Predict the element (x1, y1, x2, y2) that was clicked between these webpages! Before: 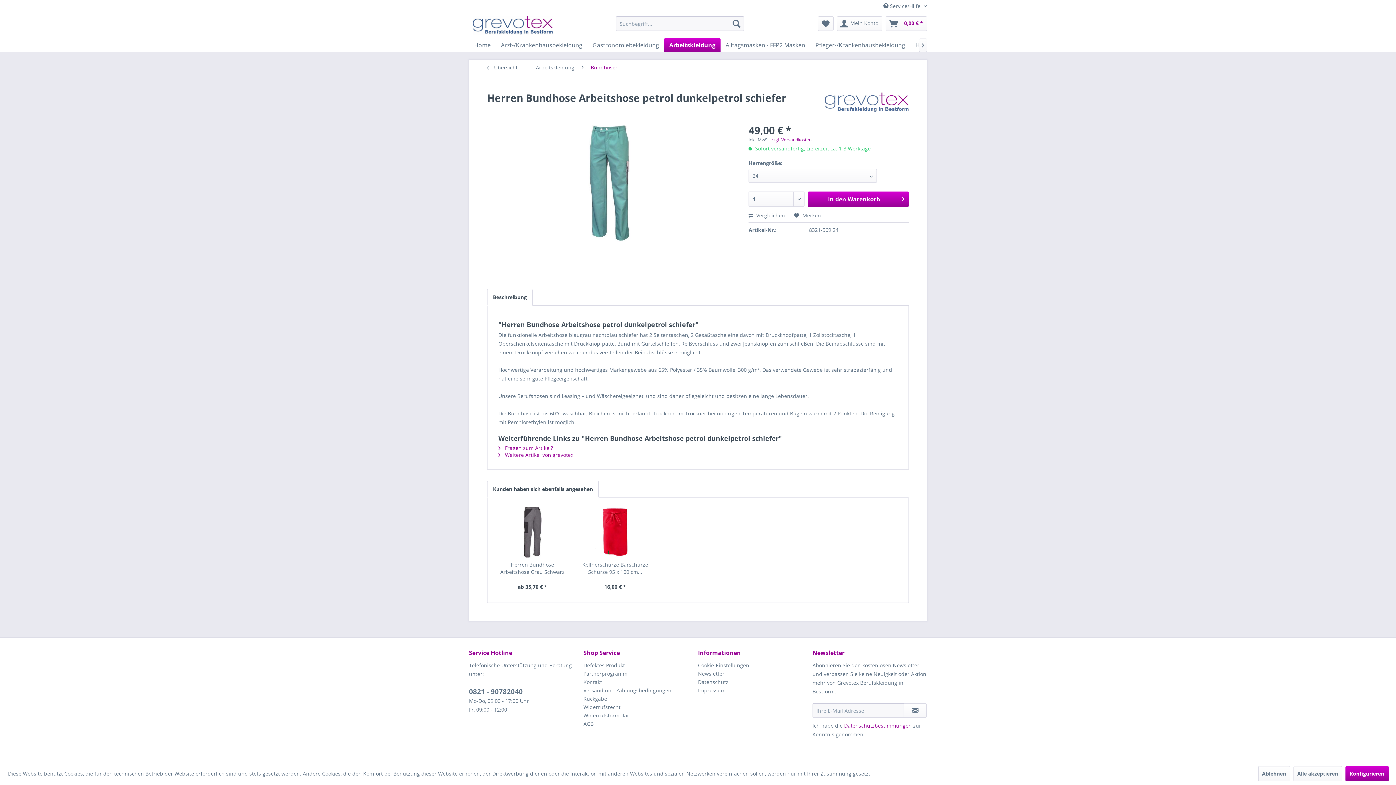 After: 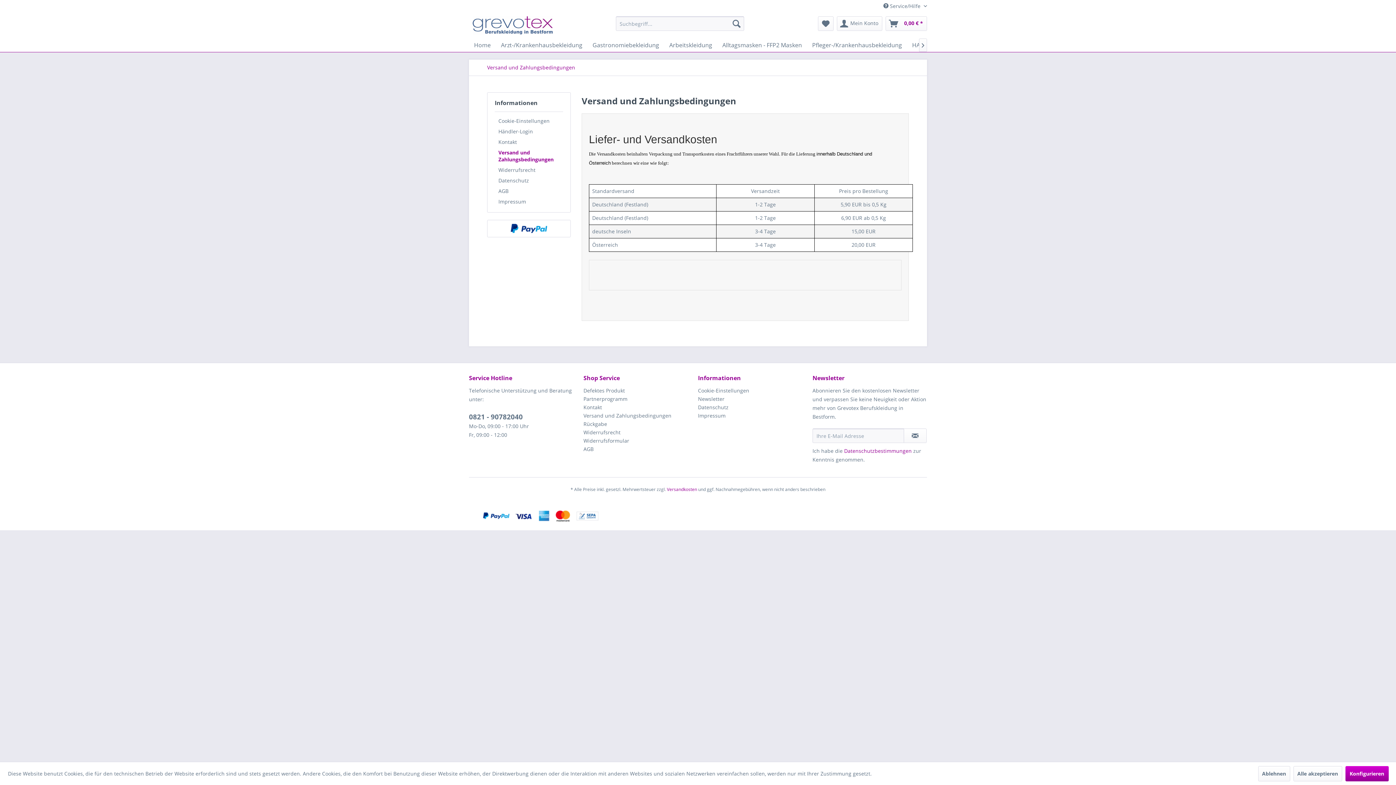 Action: label: Versand und Zahlungsbedingungen bbox: (583, 686, 694, 694)